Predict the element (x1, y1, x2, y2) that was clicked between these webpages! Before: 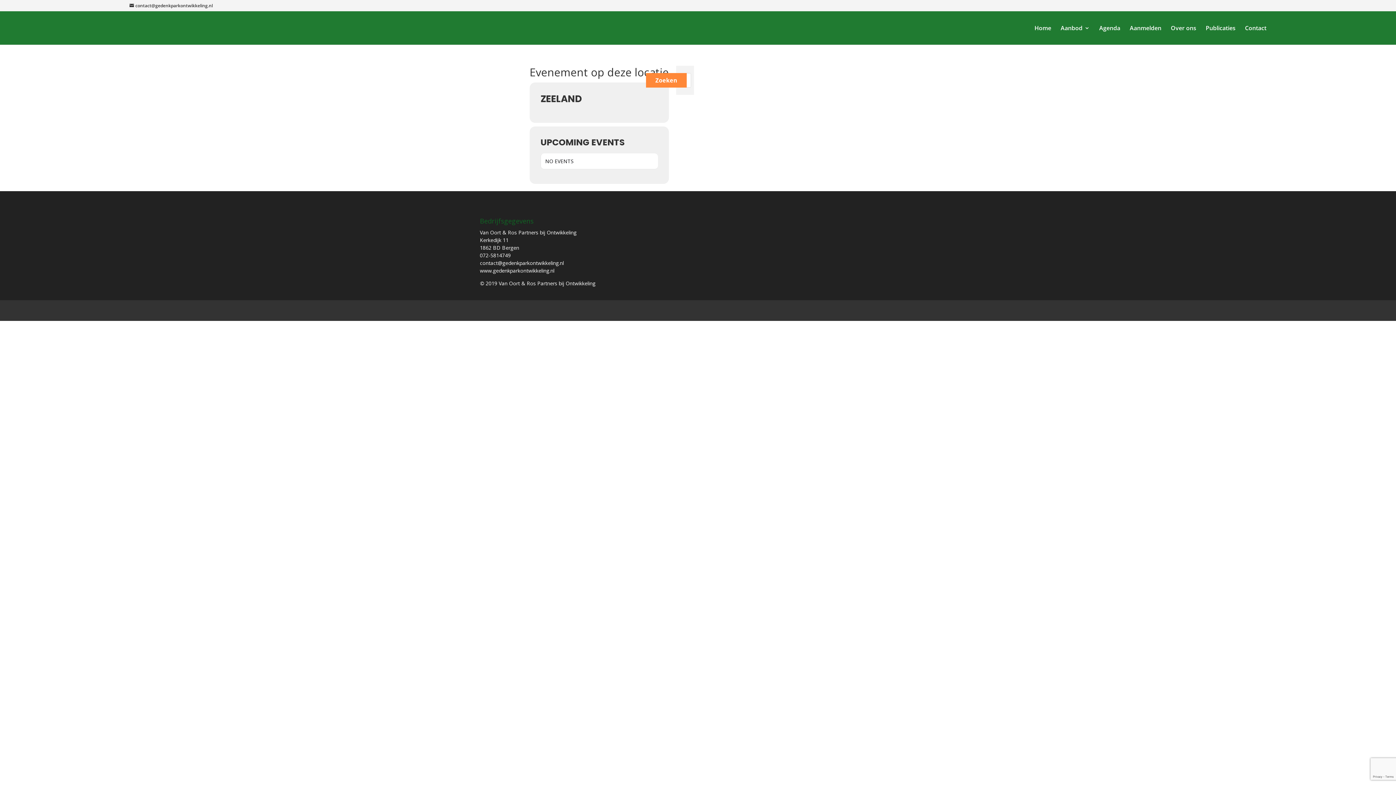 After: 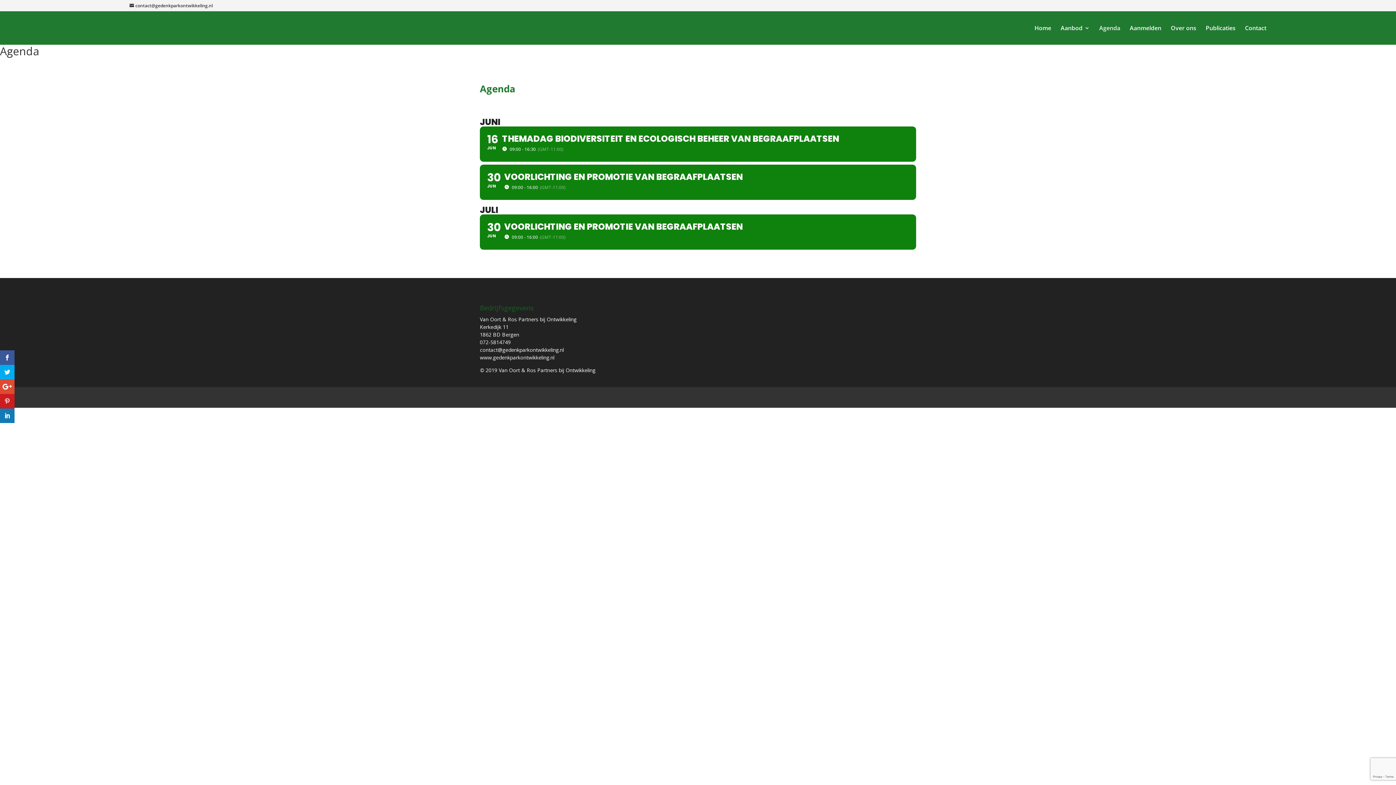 Action: bbox: (1099, 25, 1120, 44) label: Agenda